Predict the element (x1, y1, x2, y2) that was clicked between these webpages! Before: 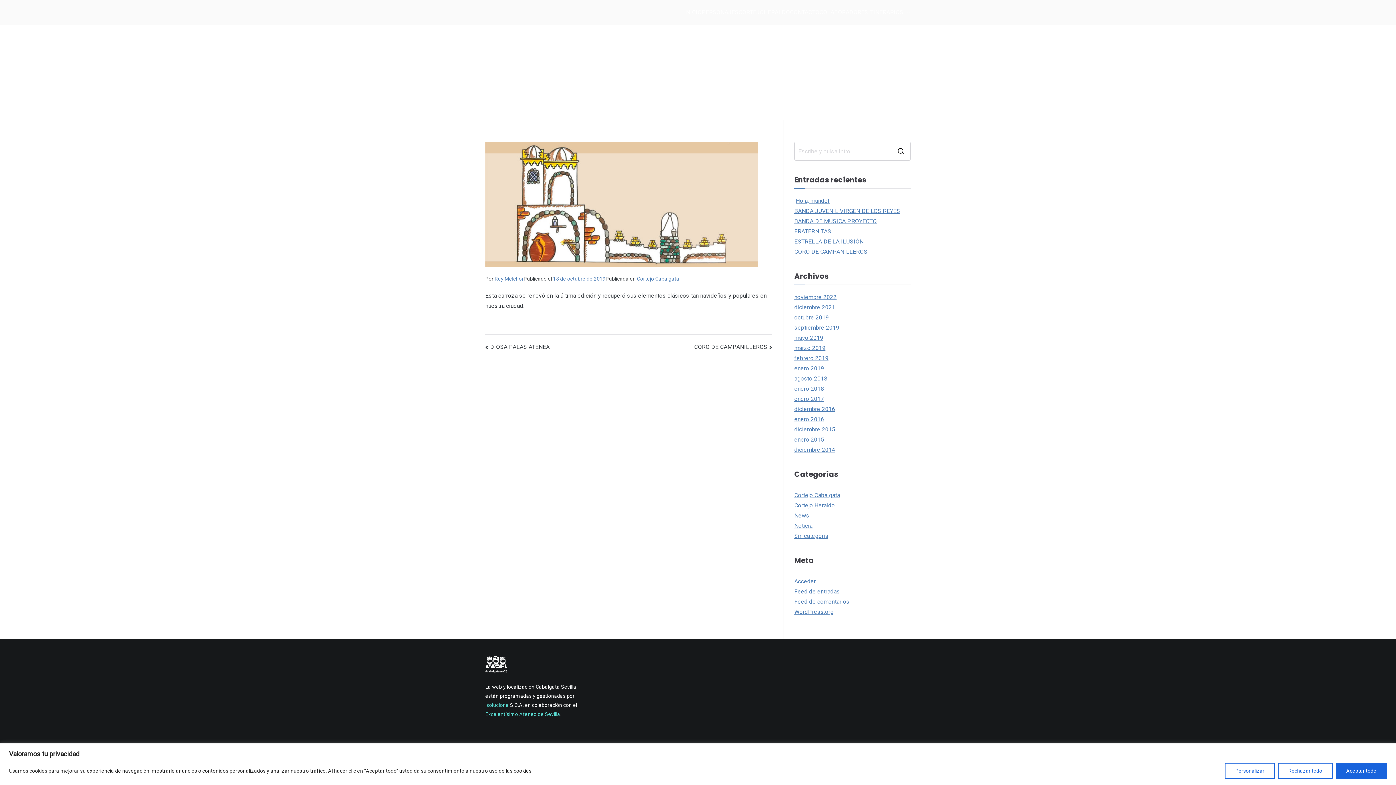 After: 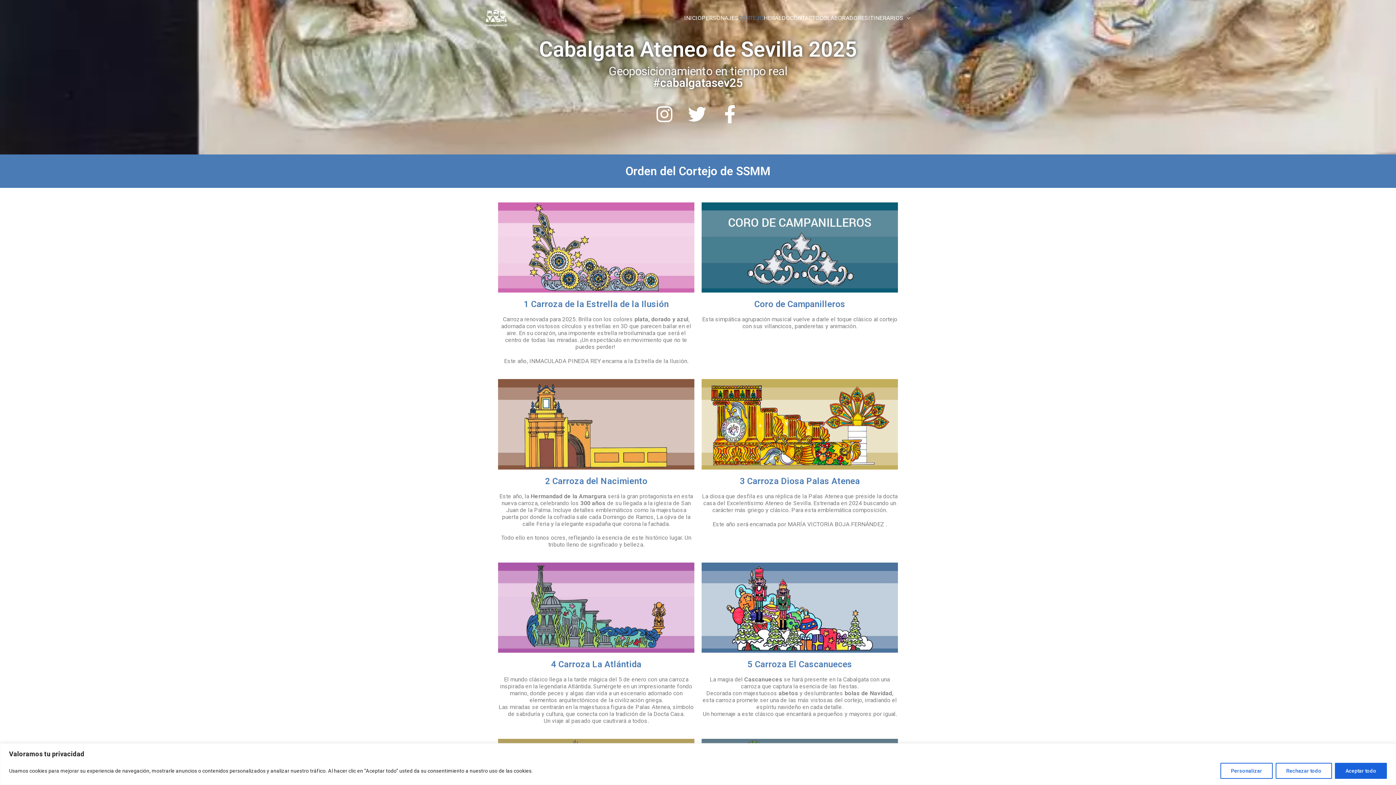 Action: bbox: (738, 7, 763, 17) label: CORTEJO